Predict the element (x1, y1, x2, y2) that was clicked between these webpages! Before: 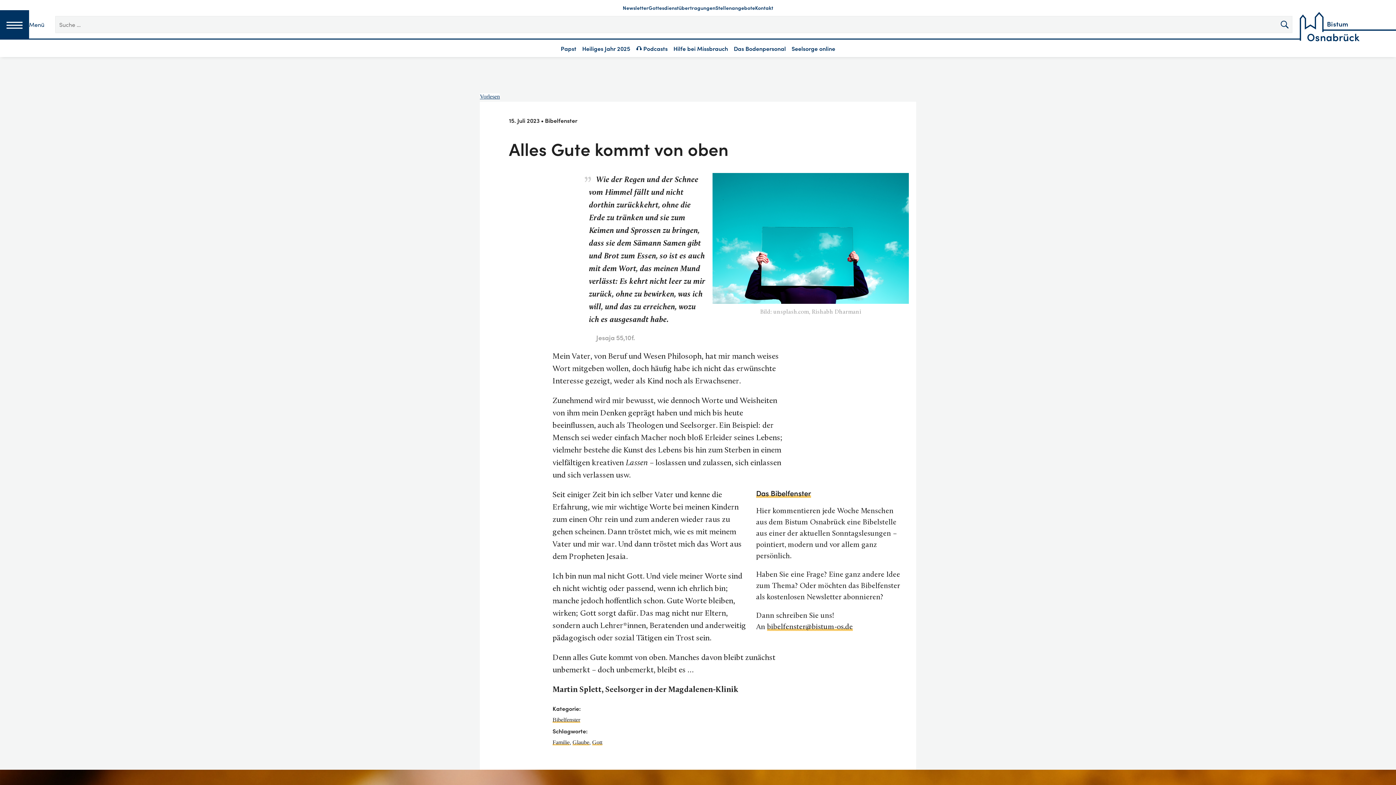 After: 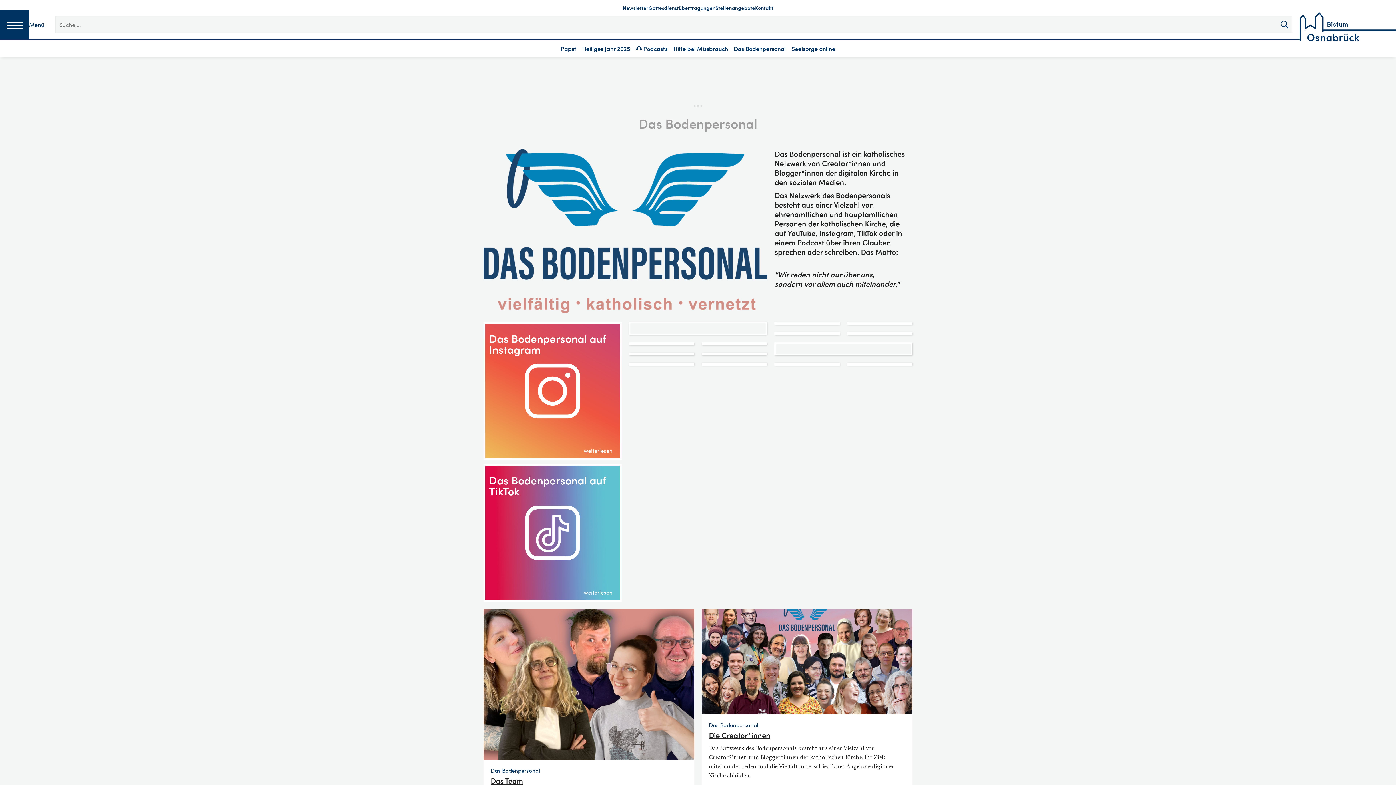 Action: label: Das Bodenpersonal bbox: (731, 43, 788, 53)